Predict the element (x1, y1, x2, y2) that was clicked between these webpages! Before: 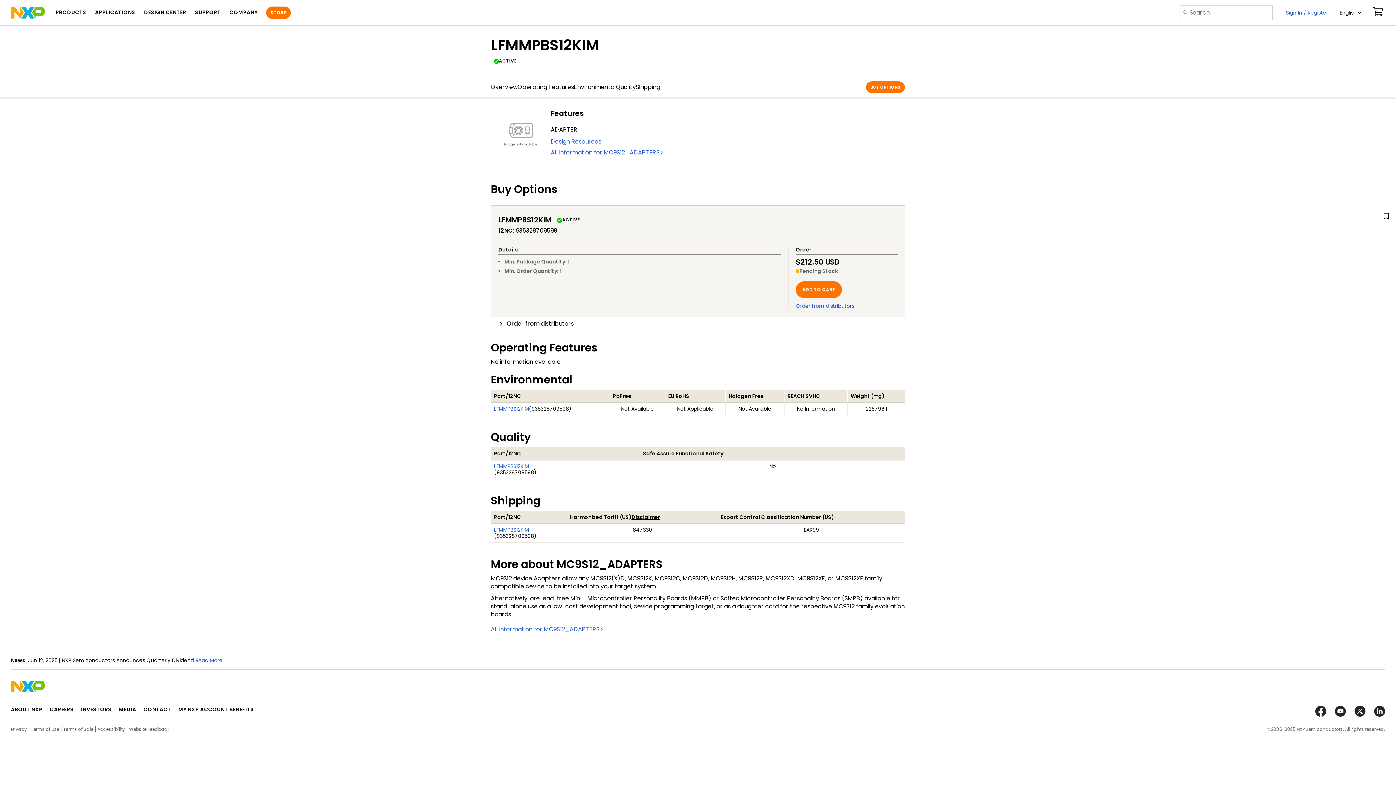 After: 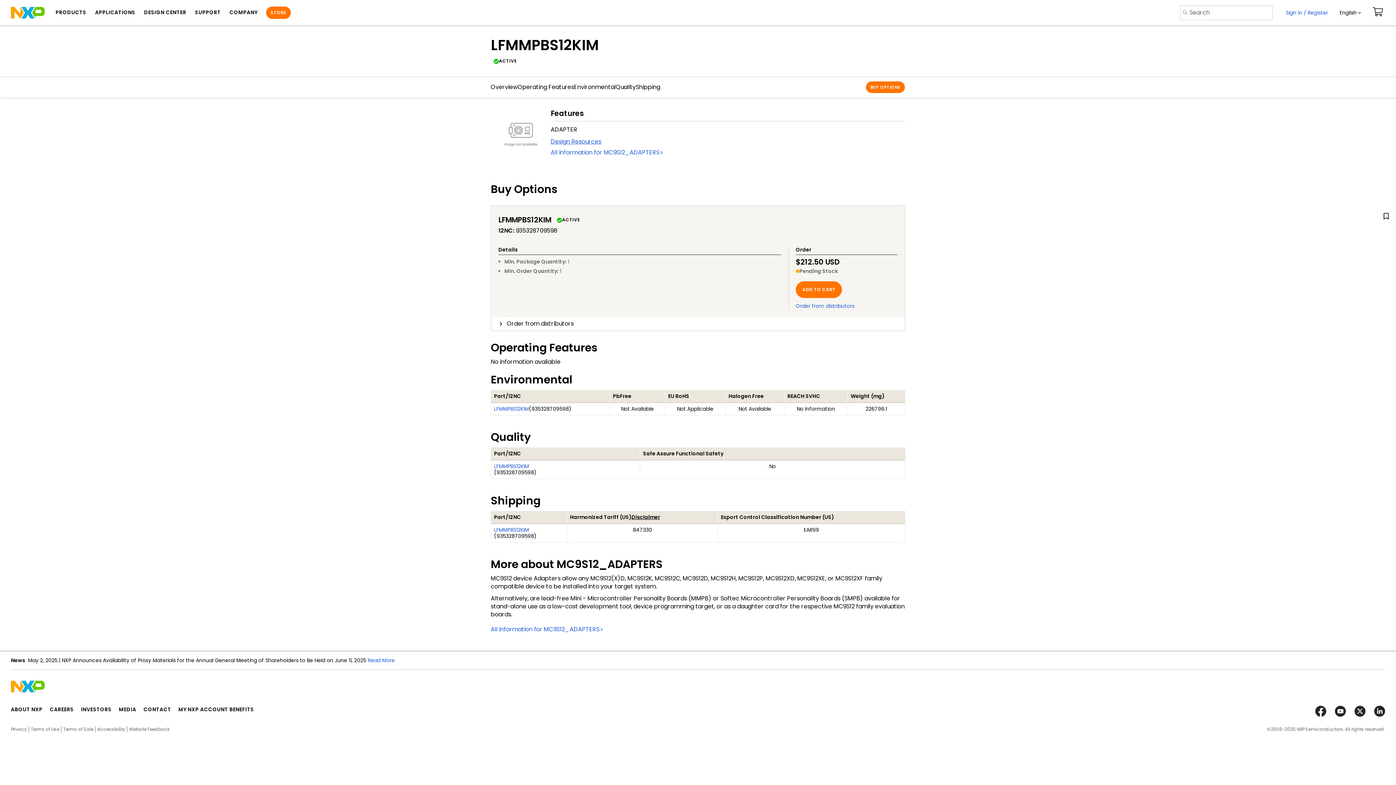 Action: label: Design Resources bbox: (550, 137, 601, 145)